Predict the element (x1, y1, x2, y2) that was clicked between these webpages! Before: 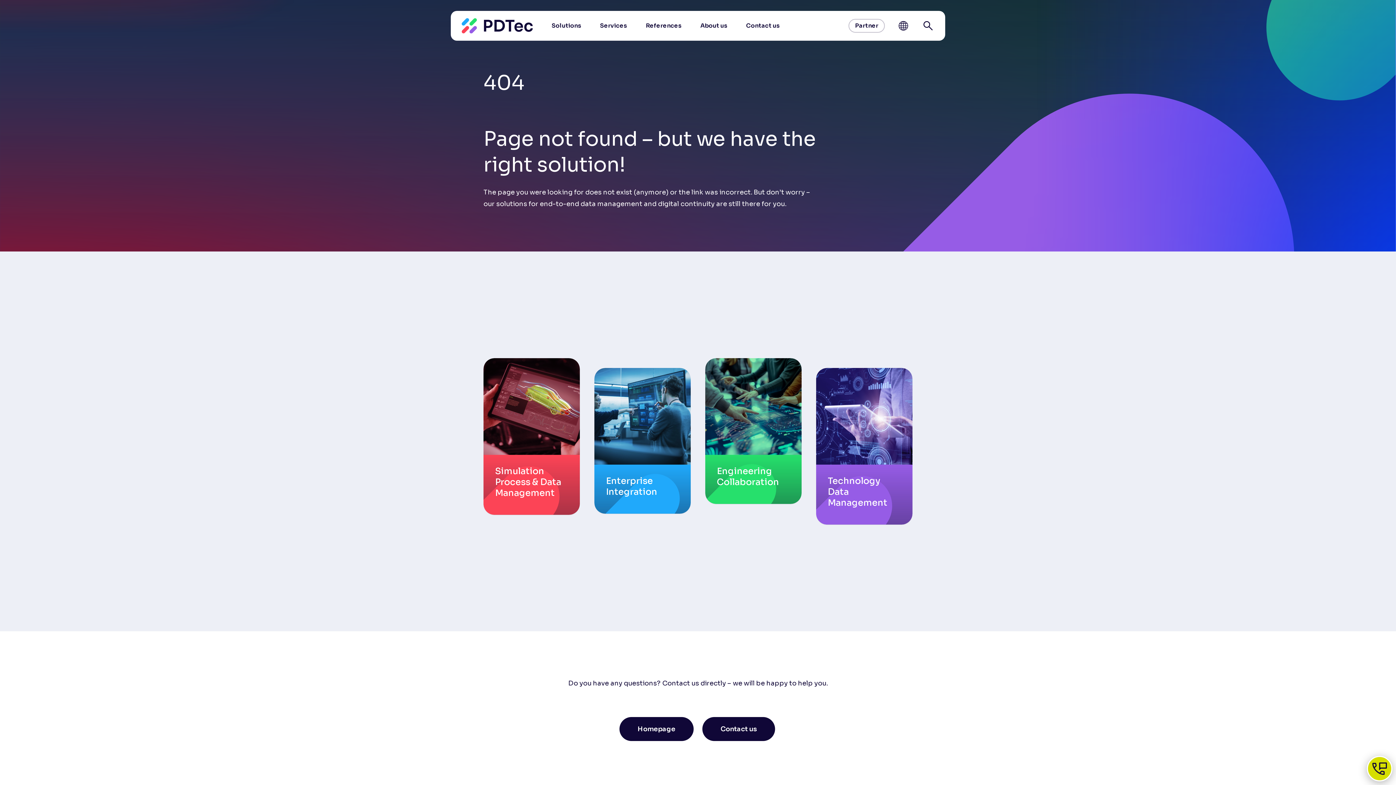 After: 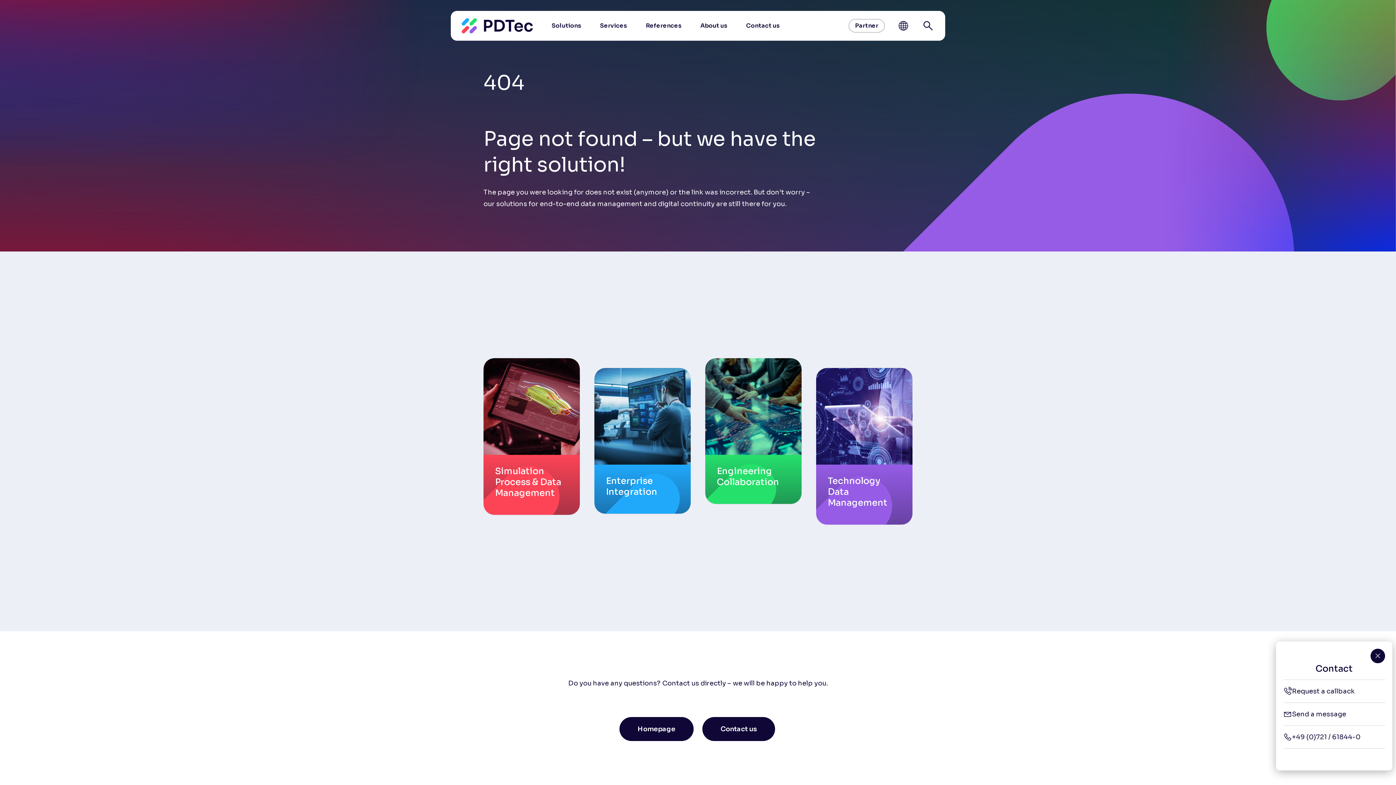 Action: bbox: (1367, 756, 1392, 781)